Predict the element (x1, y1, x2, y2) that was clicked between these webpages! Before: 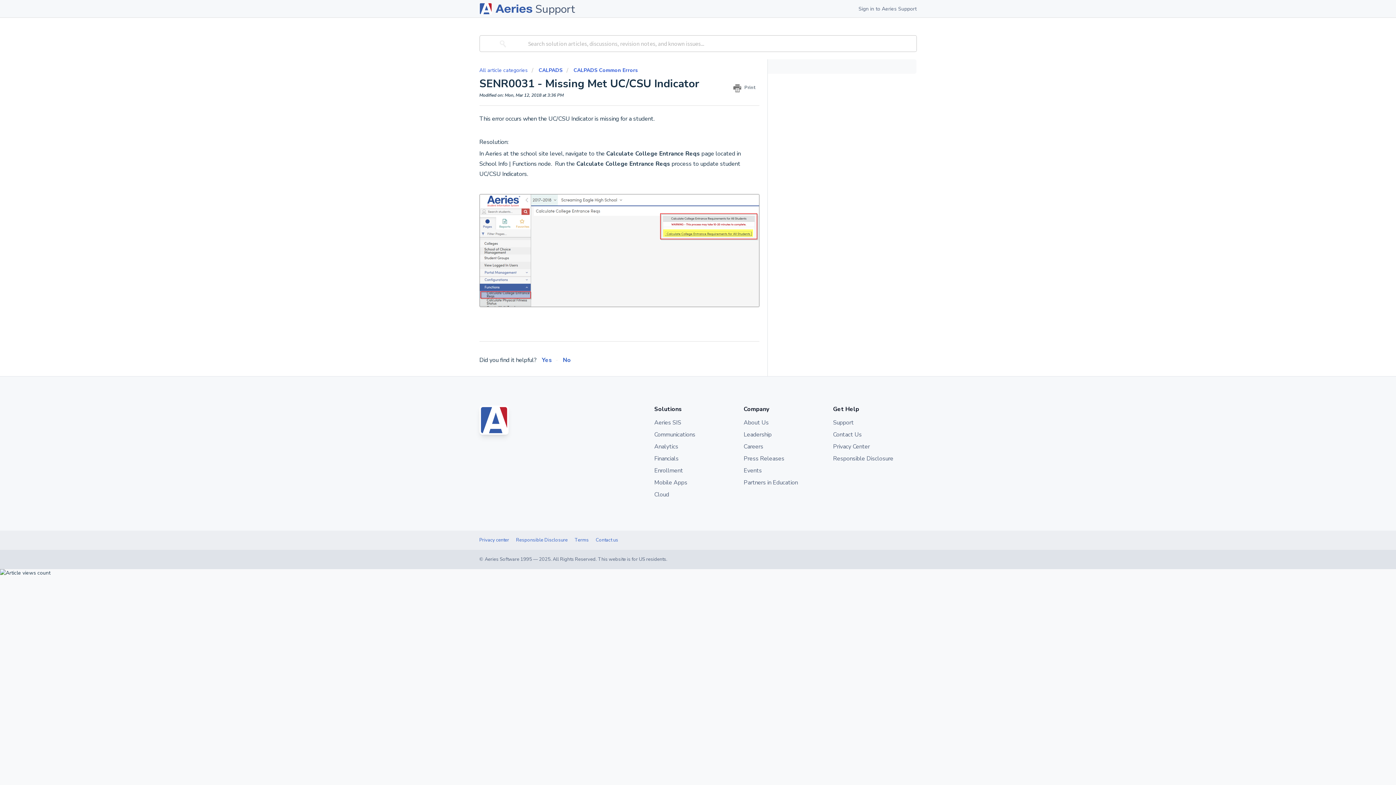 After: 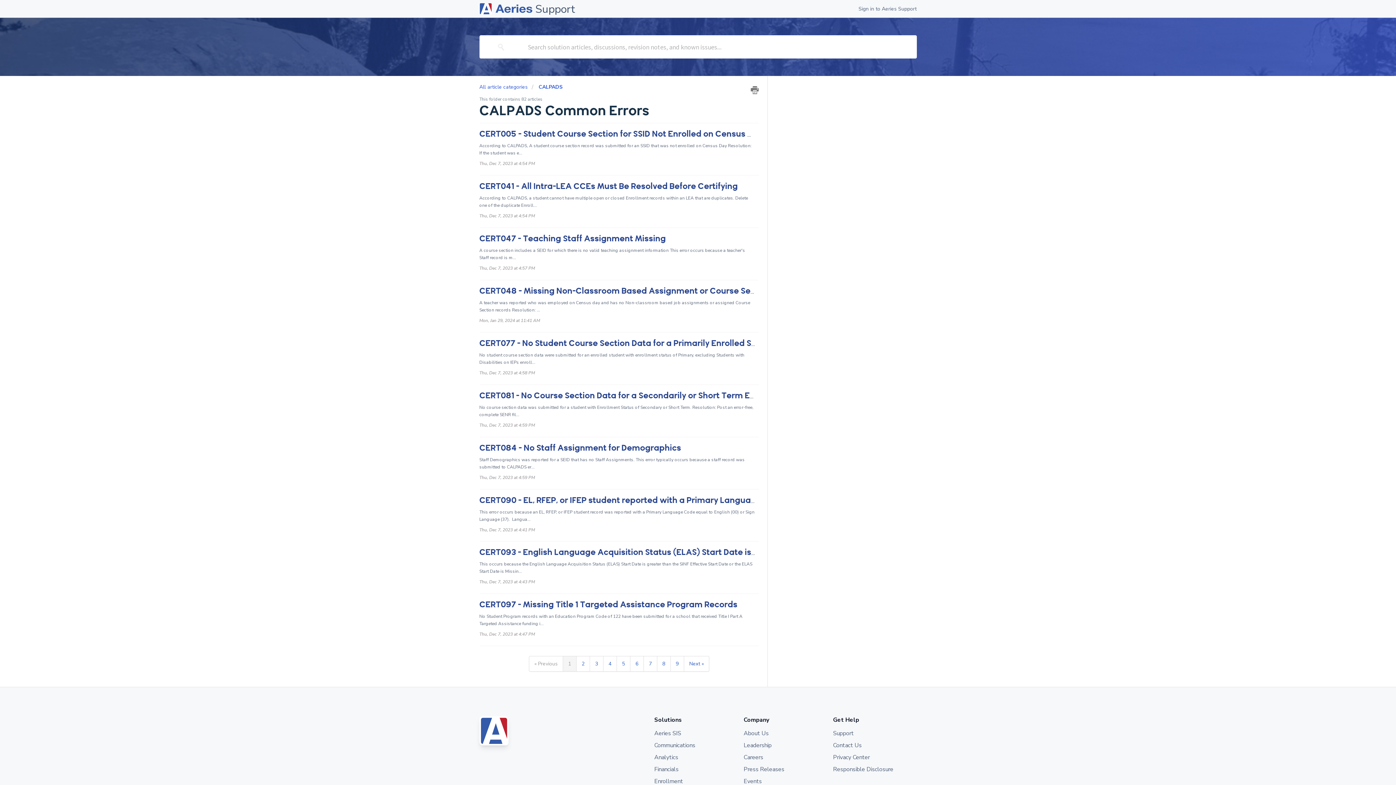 Action: label: CALPADS Common Errors bbox: (573, 66, 638, 73)